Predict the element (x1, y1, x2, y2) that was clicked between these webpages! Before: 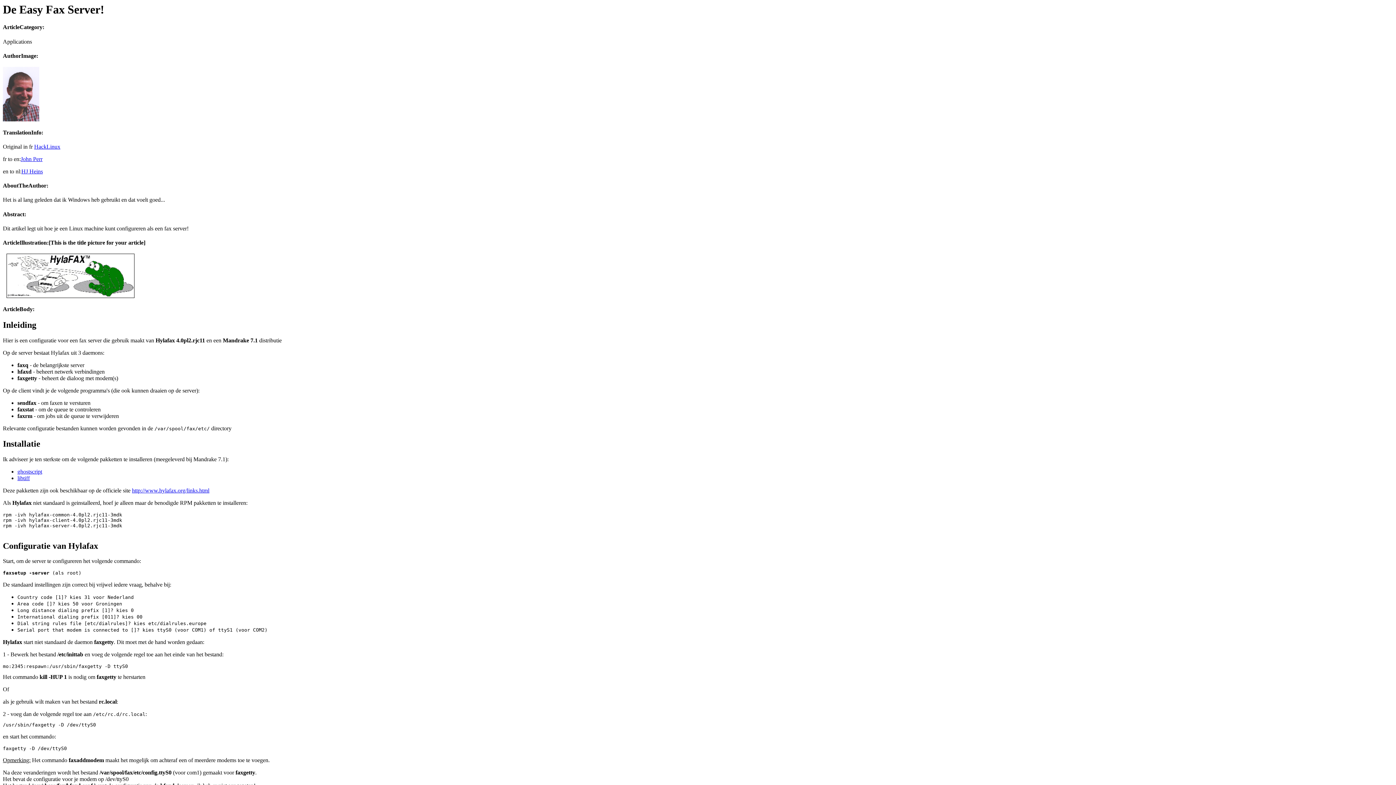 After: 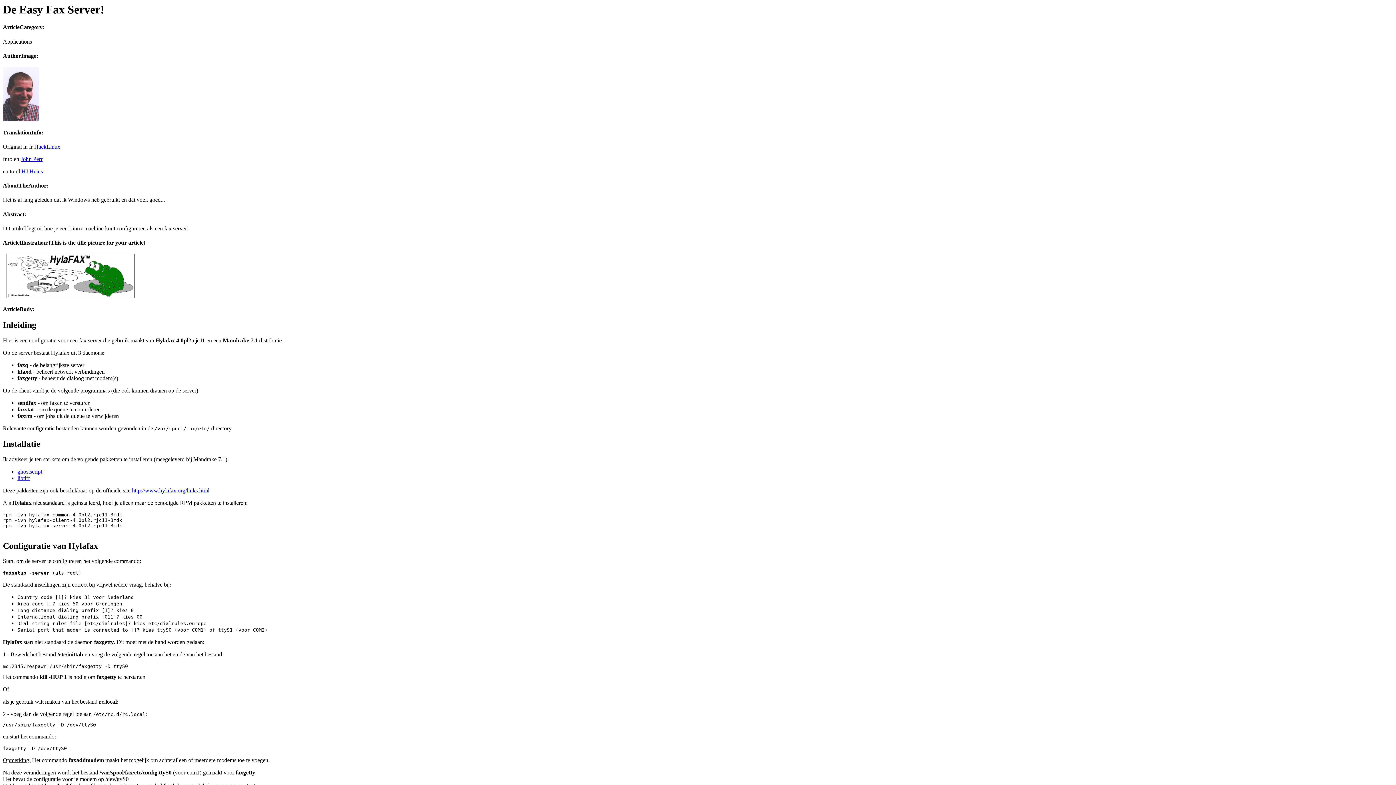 Action: bbox: (20, 155, 42, 162) label: John Perr